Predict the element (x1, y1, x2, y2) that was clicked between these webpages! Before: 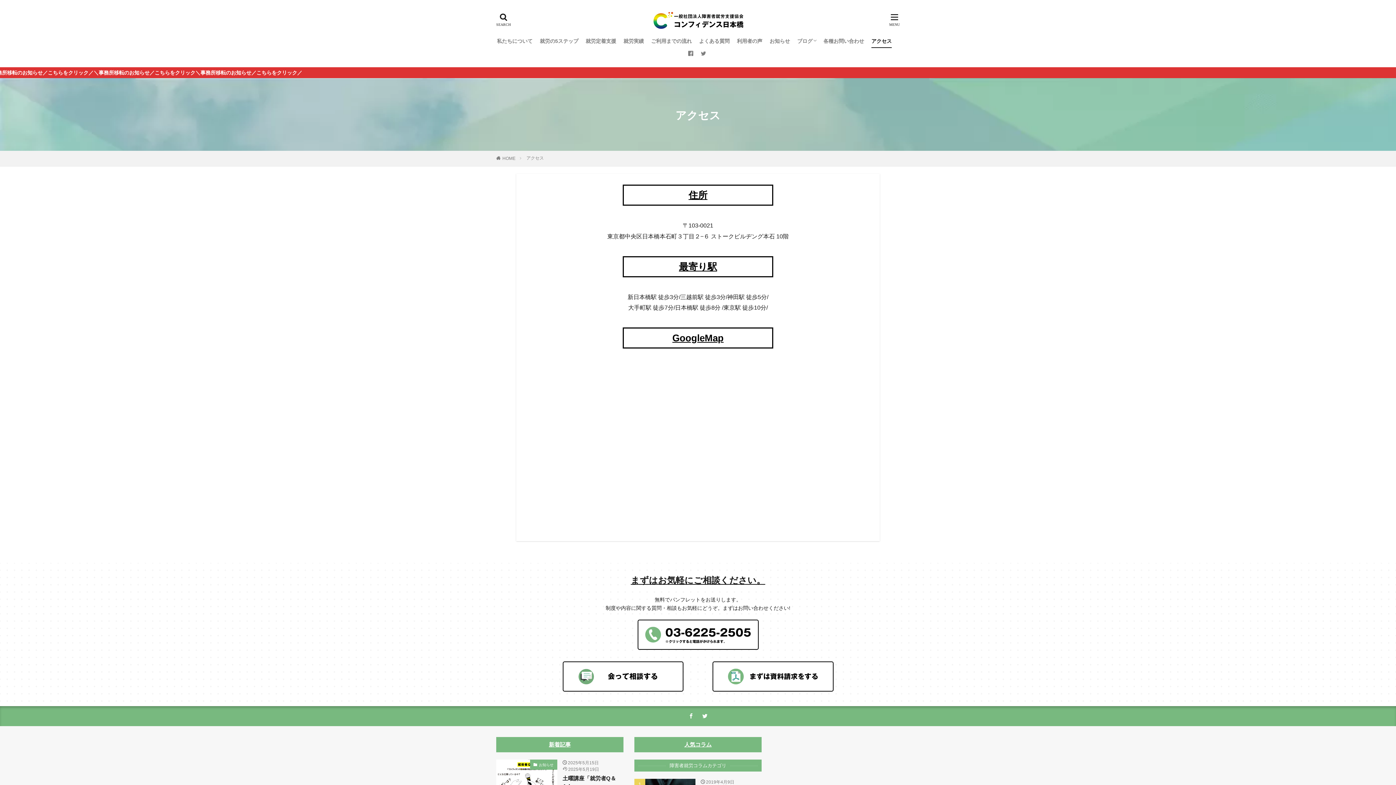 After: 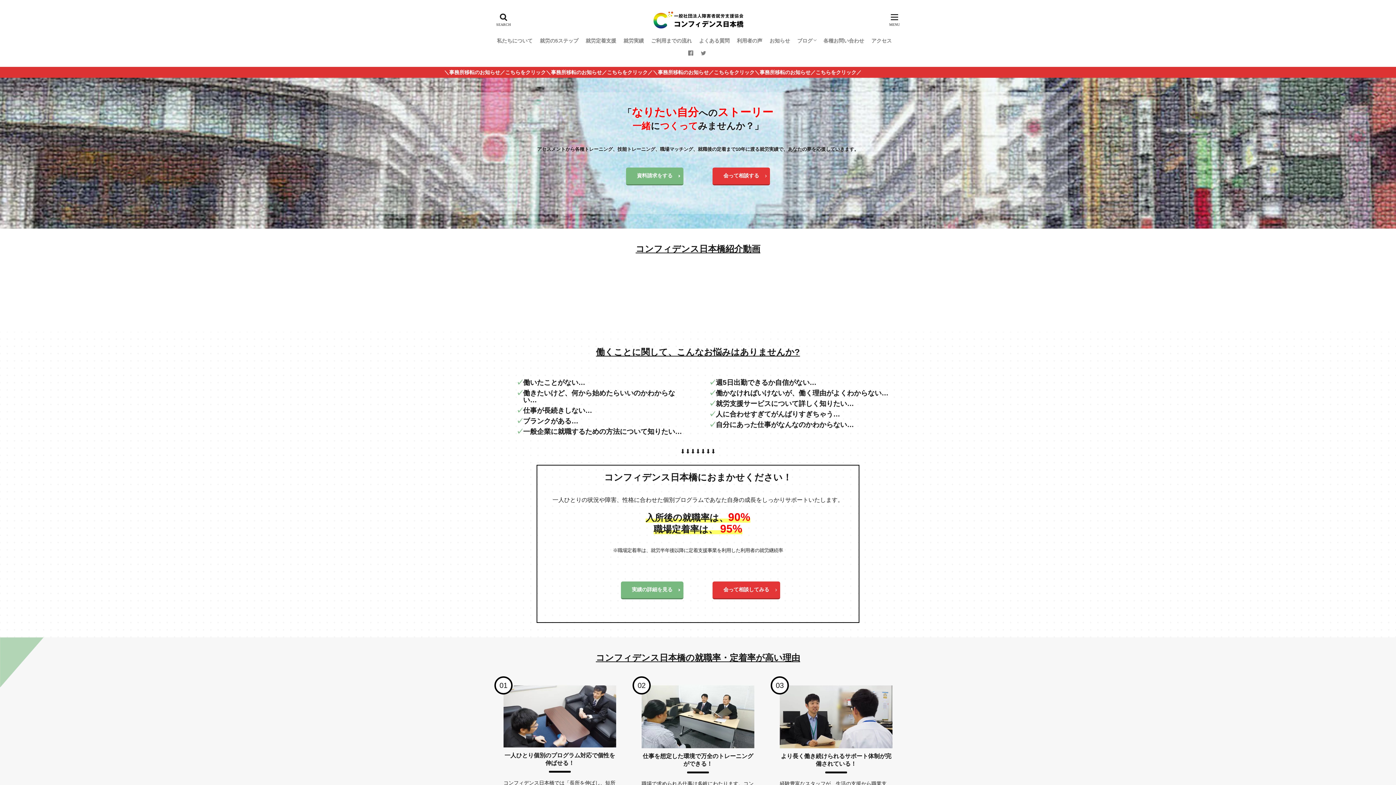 Action: label: HOME bbox: (502, 156, 515, 161)